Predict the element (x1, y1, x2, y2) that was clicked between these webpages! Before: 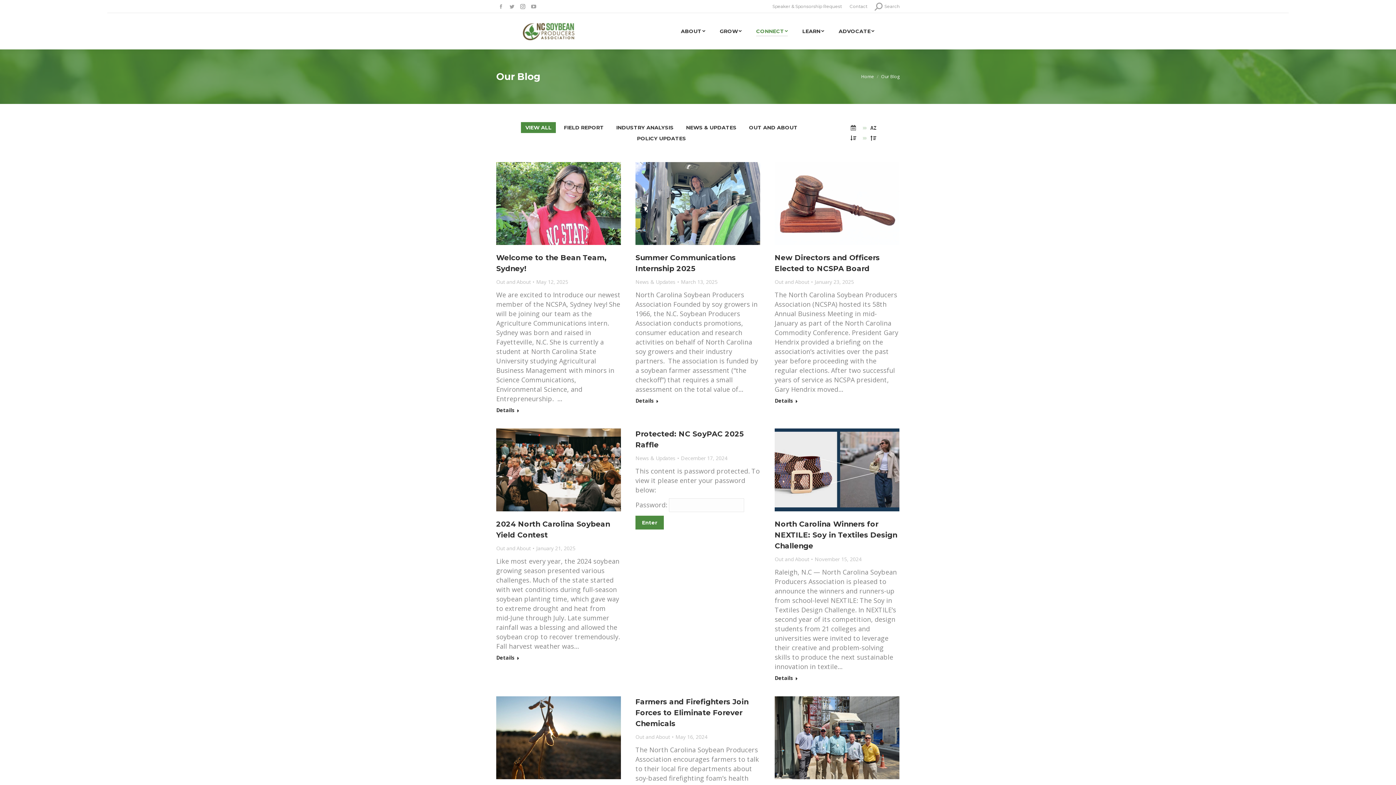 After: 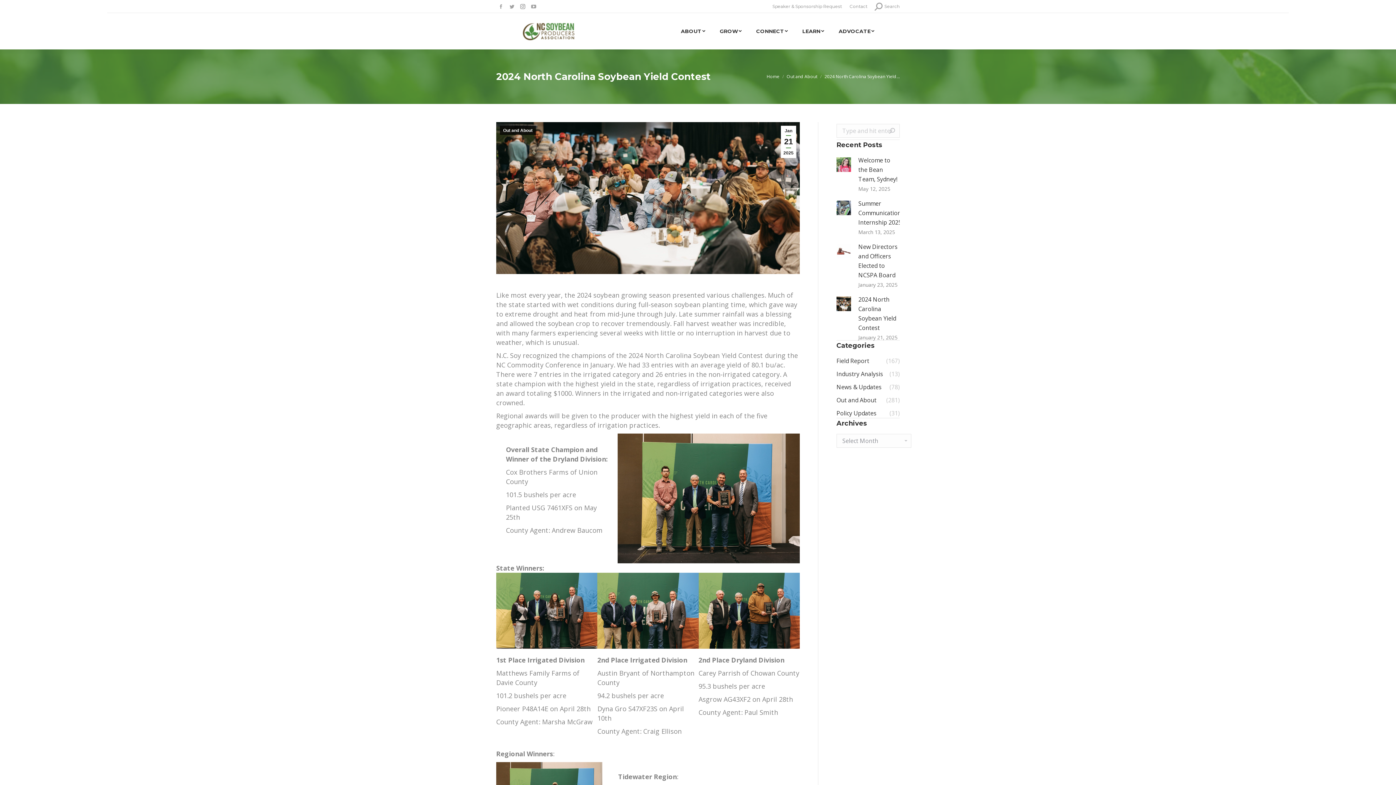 Action: bbox: (496, 655, 519, 663) label: Read more about 2024 North Carolina Soybean Yield Contest